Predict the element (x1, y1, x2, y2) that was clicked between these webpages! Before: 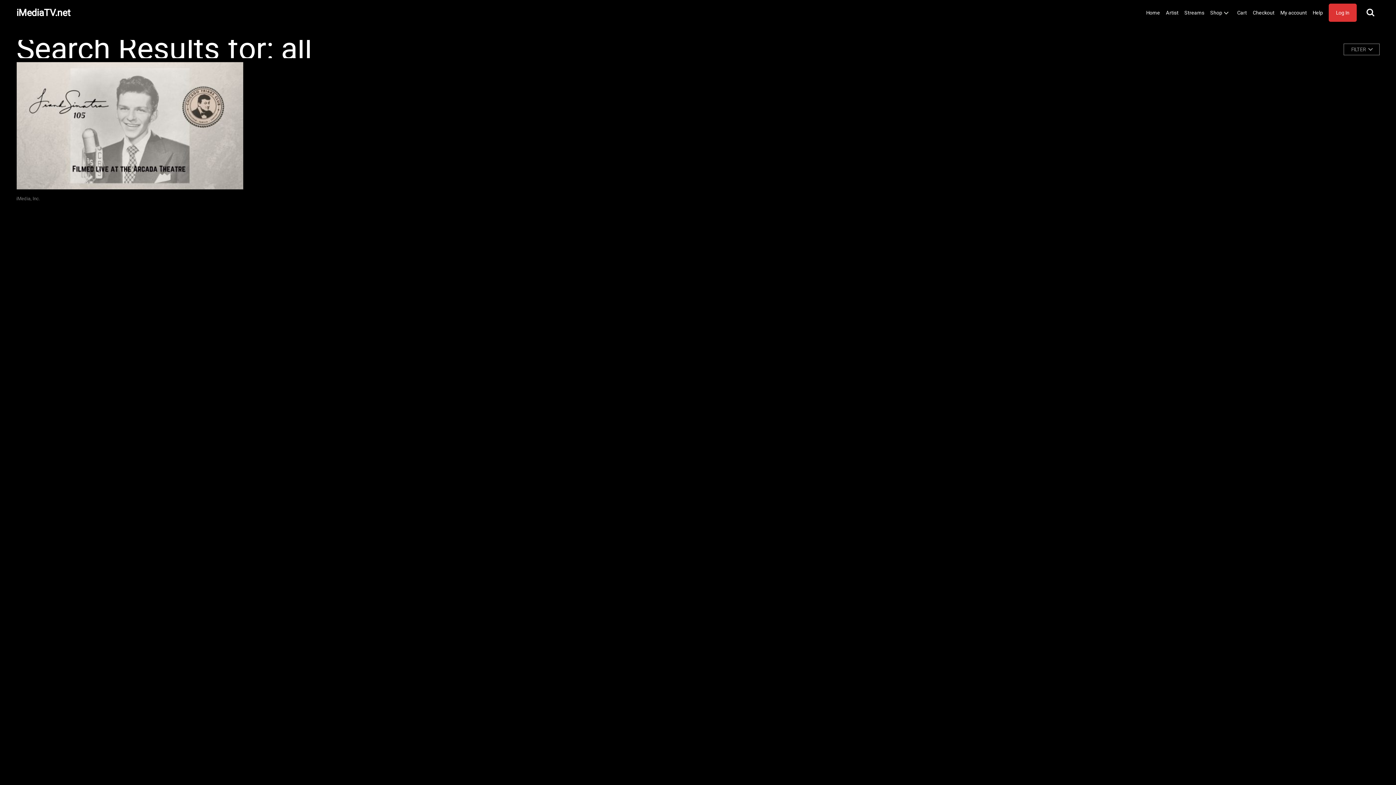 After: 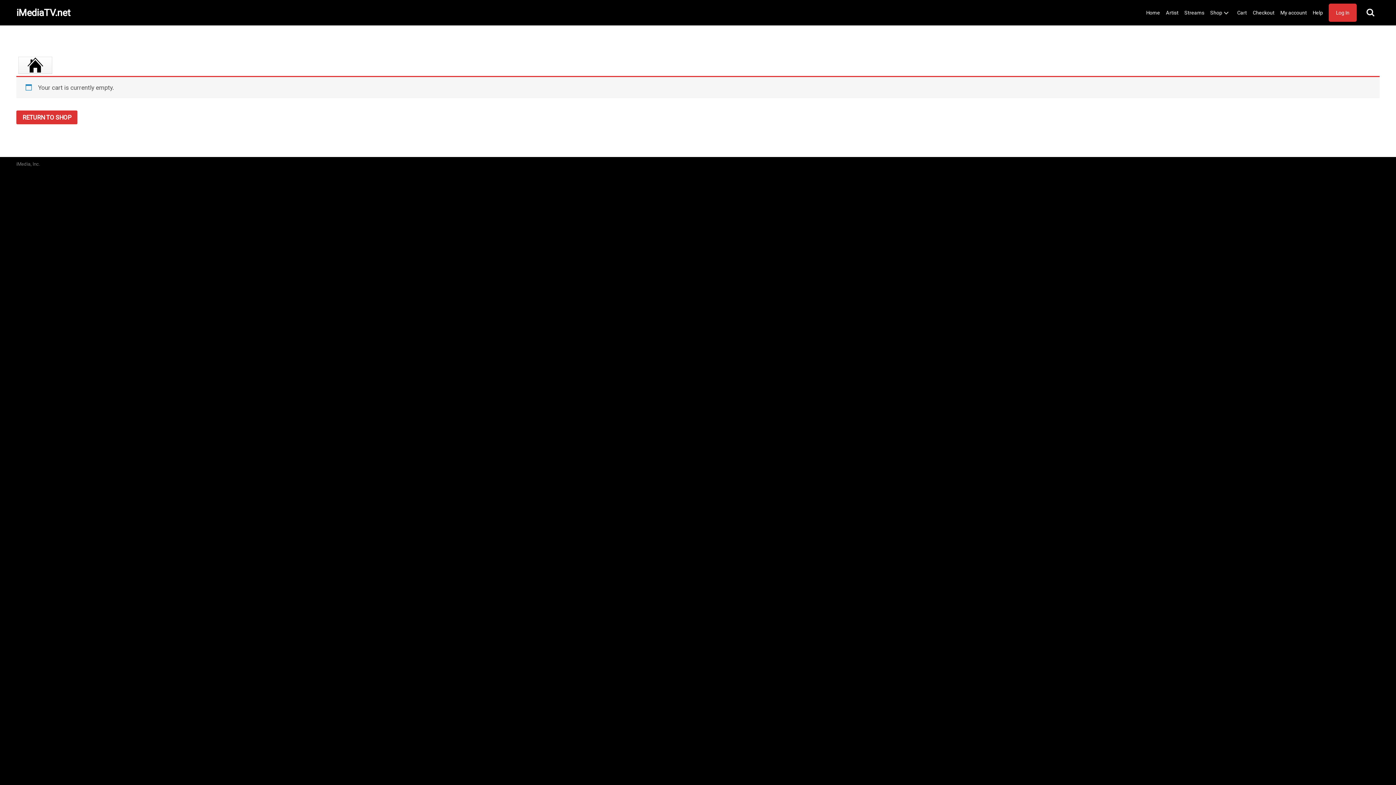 Action: bbox: (1253, 0, 1274, 25) label: Checkout